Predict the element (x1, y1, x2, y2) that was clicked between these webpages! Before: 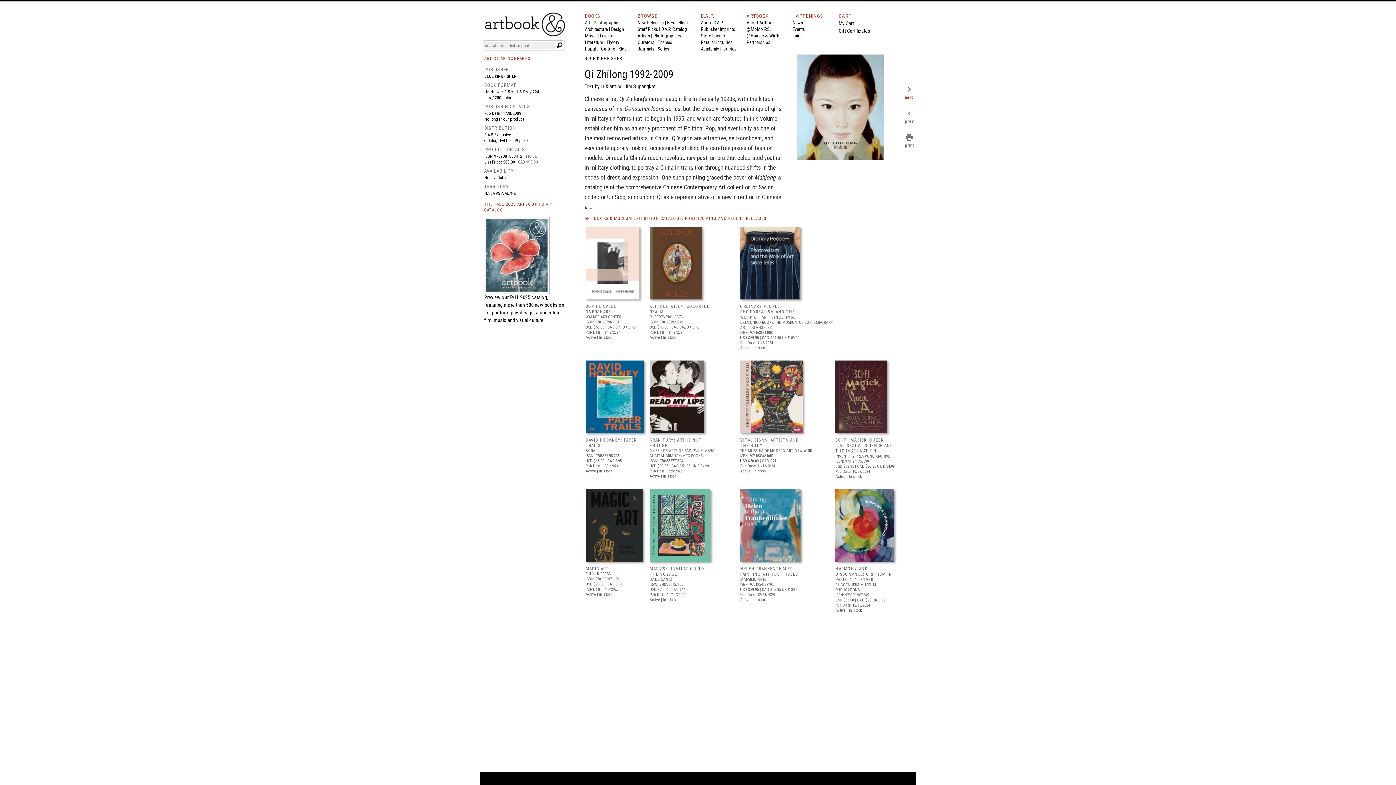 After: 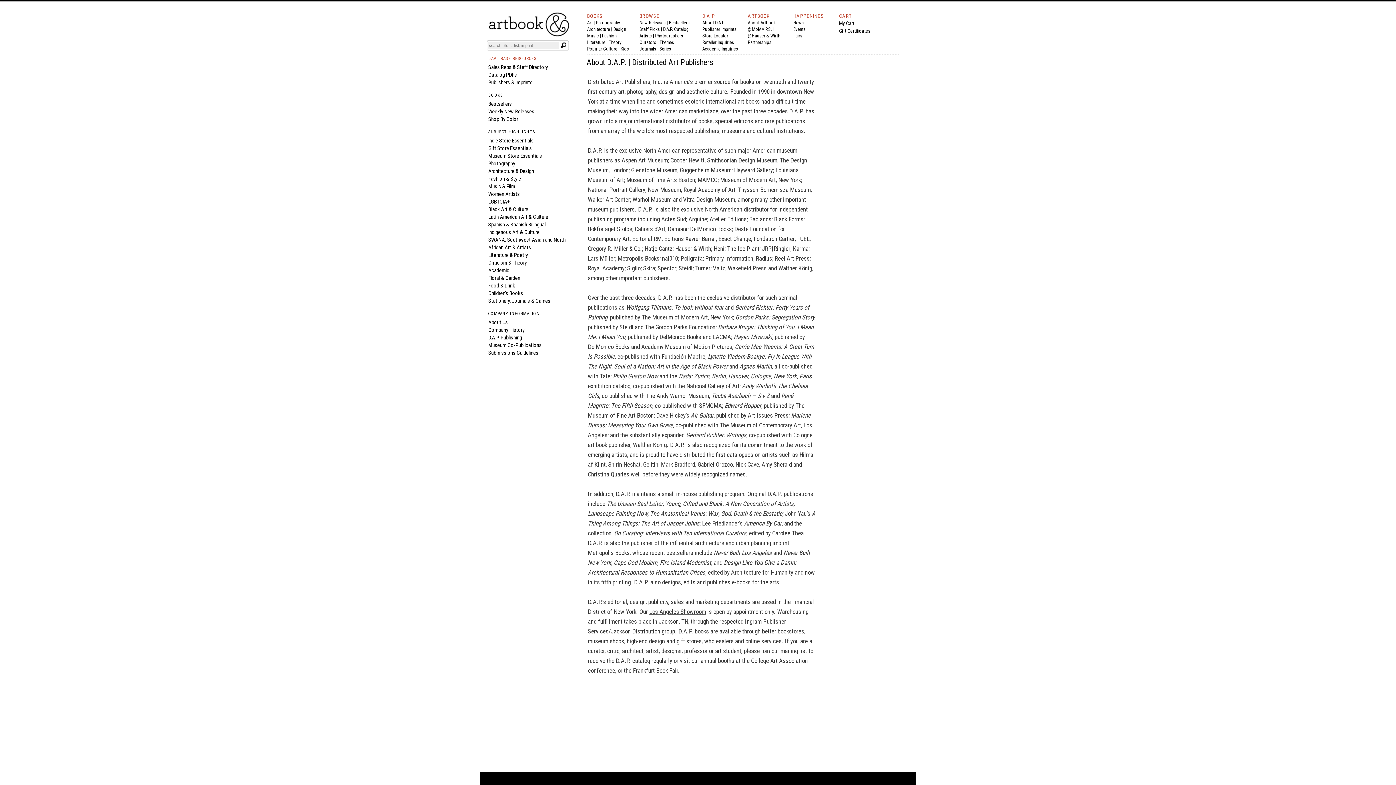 Action: bbox: (701, 20, 723, 25) label: About D.A.P.